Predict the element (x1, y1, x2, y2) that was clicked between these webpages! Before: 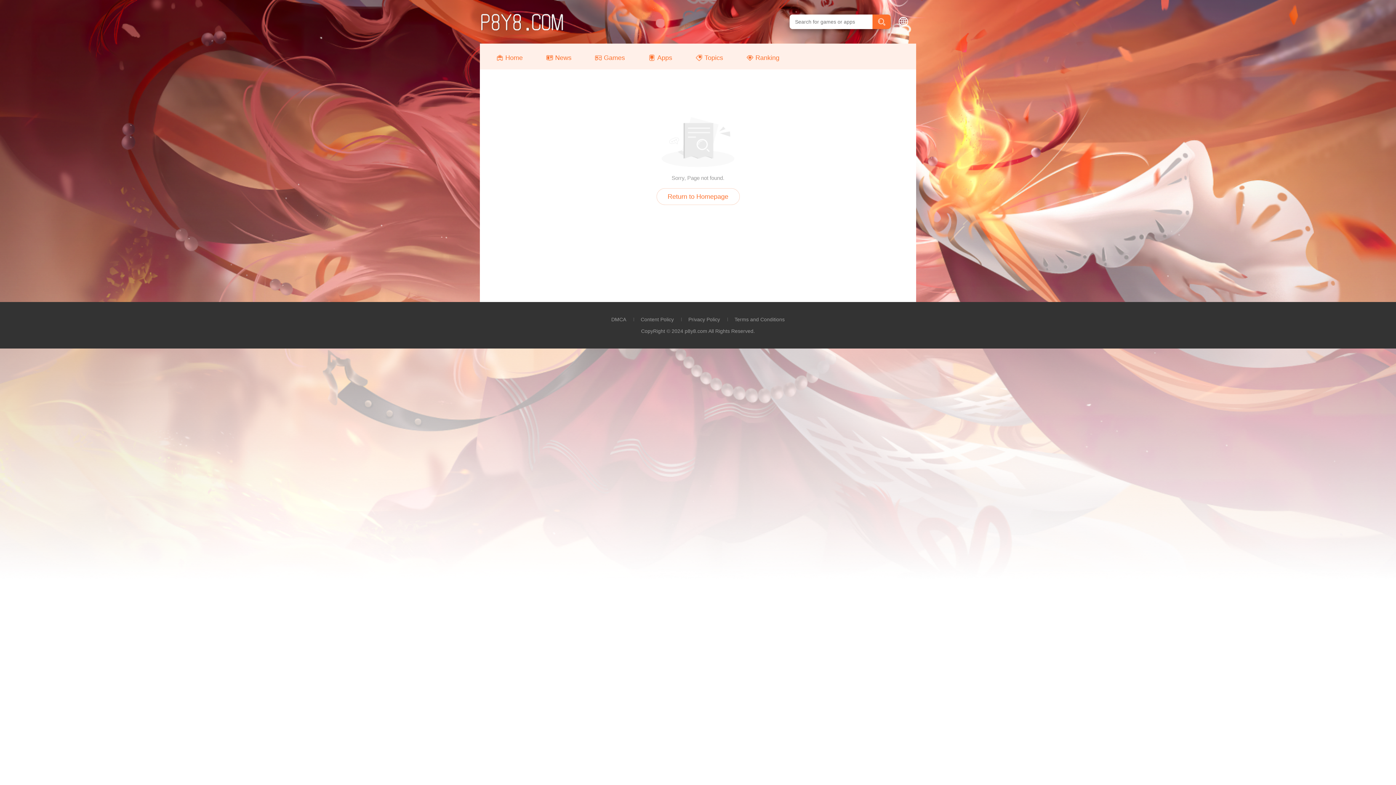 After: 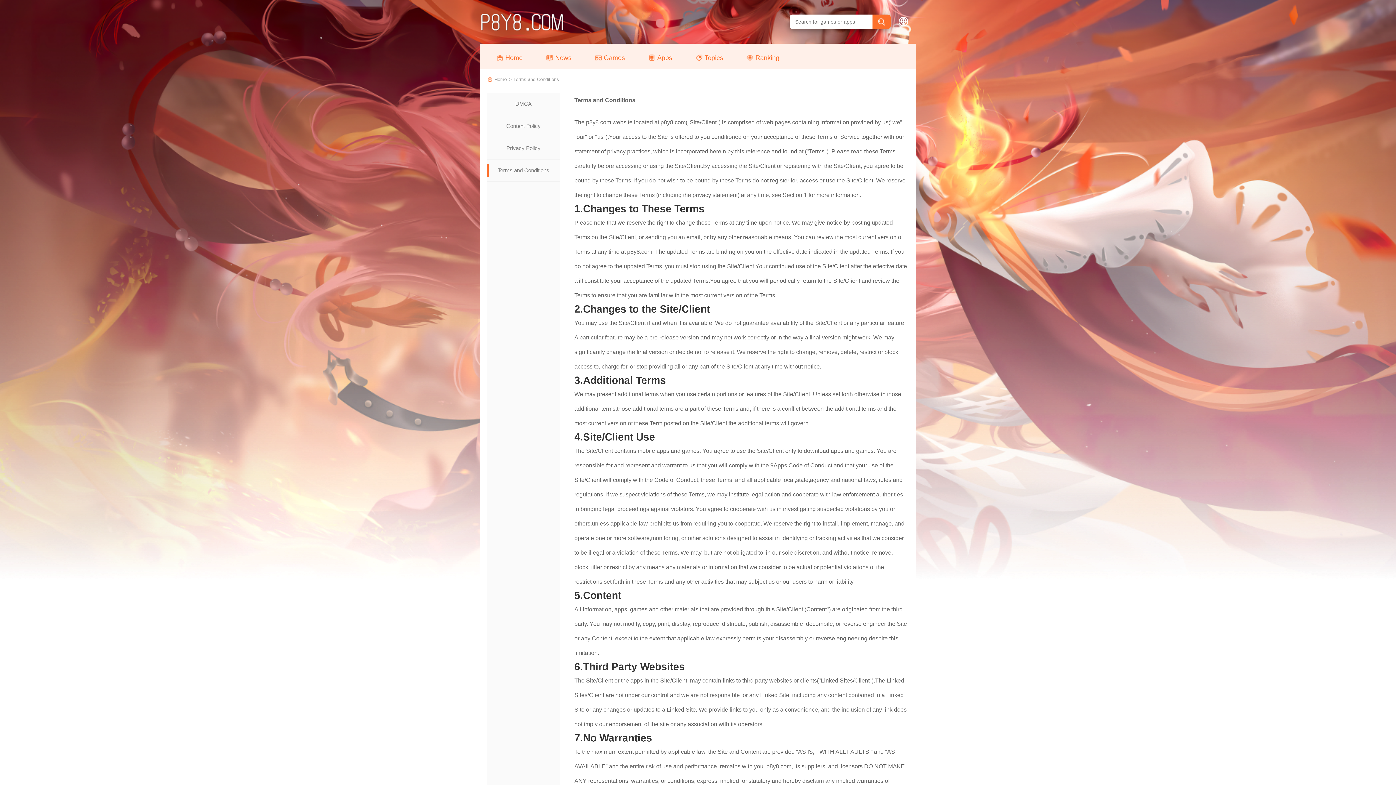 Action: label: Terms and Conditions bbox: (734, 316, 784, 322)